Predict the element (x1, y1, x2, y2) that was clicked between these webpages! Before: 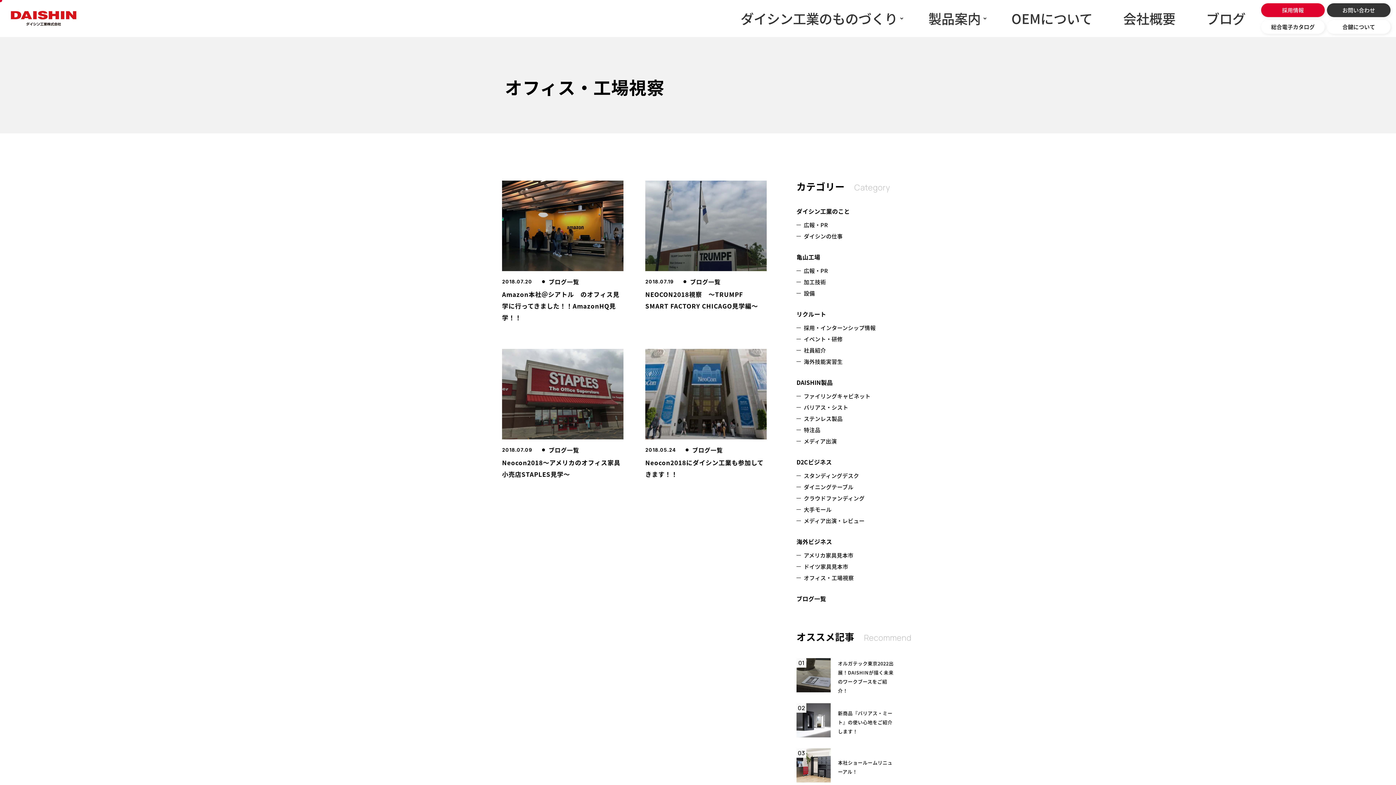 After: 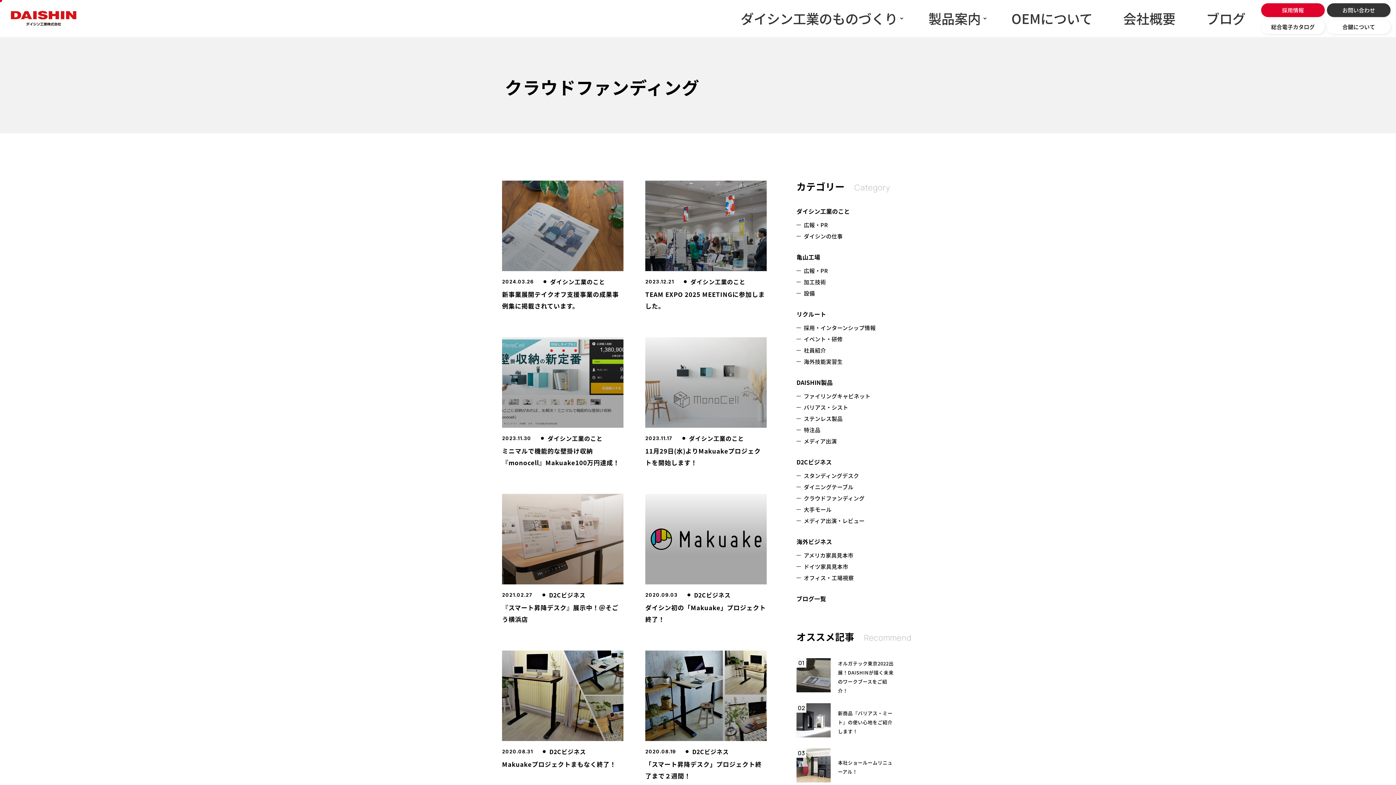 Action: bbox: (796, 495, 894, 501) label: クラウドファンディング